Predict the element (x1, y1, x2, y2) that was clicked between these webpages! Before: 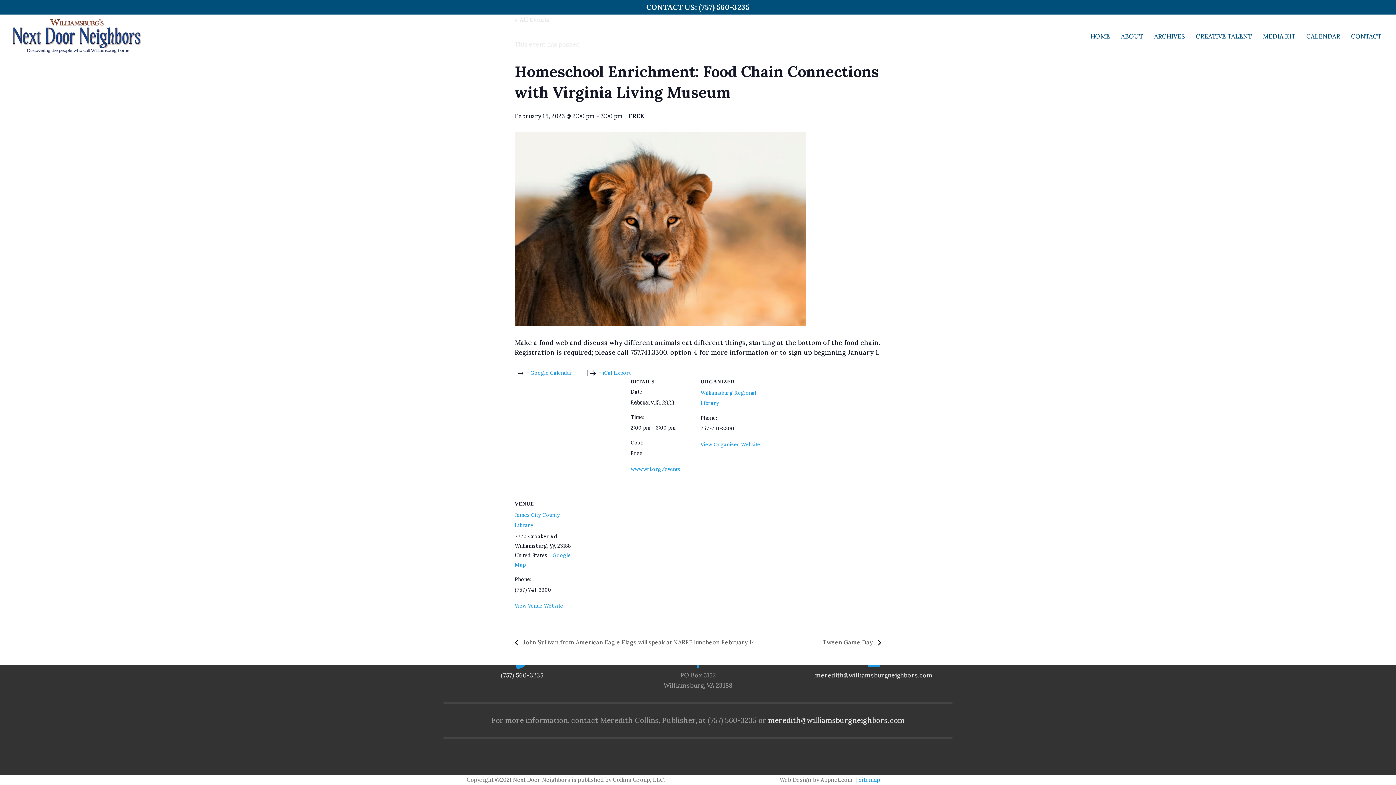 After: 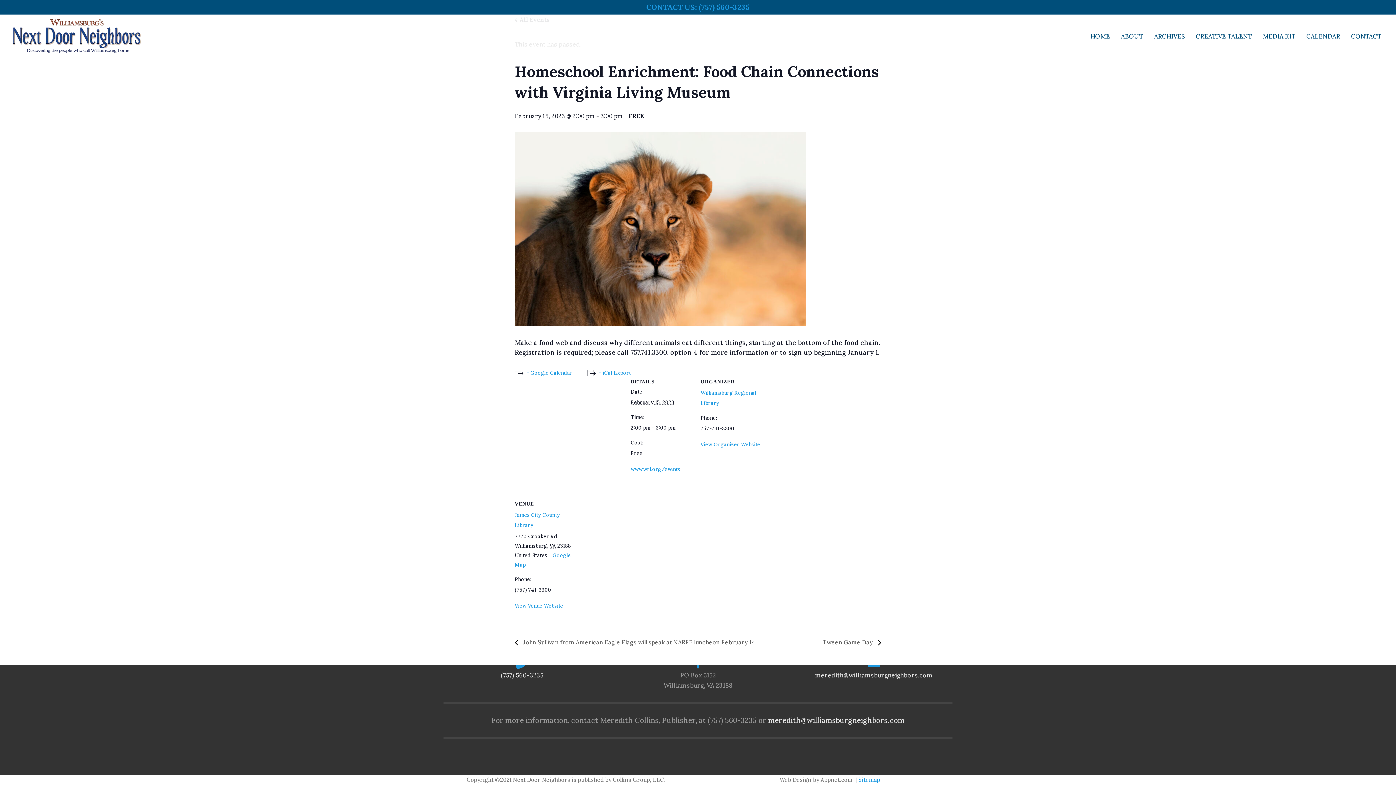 Action: label: CONTACT US: (757) 560-3235 bbox: (646, 2, 749, 11)